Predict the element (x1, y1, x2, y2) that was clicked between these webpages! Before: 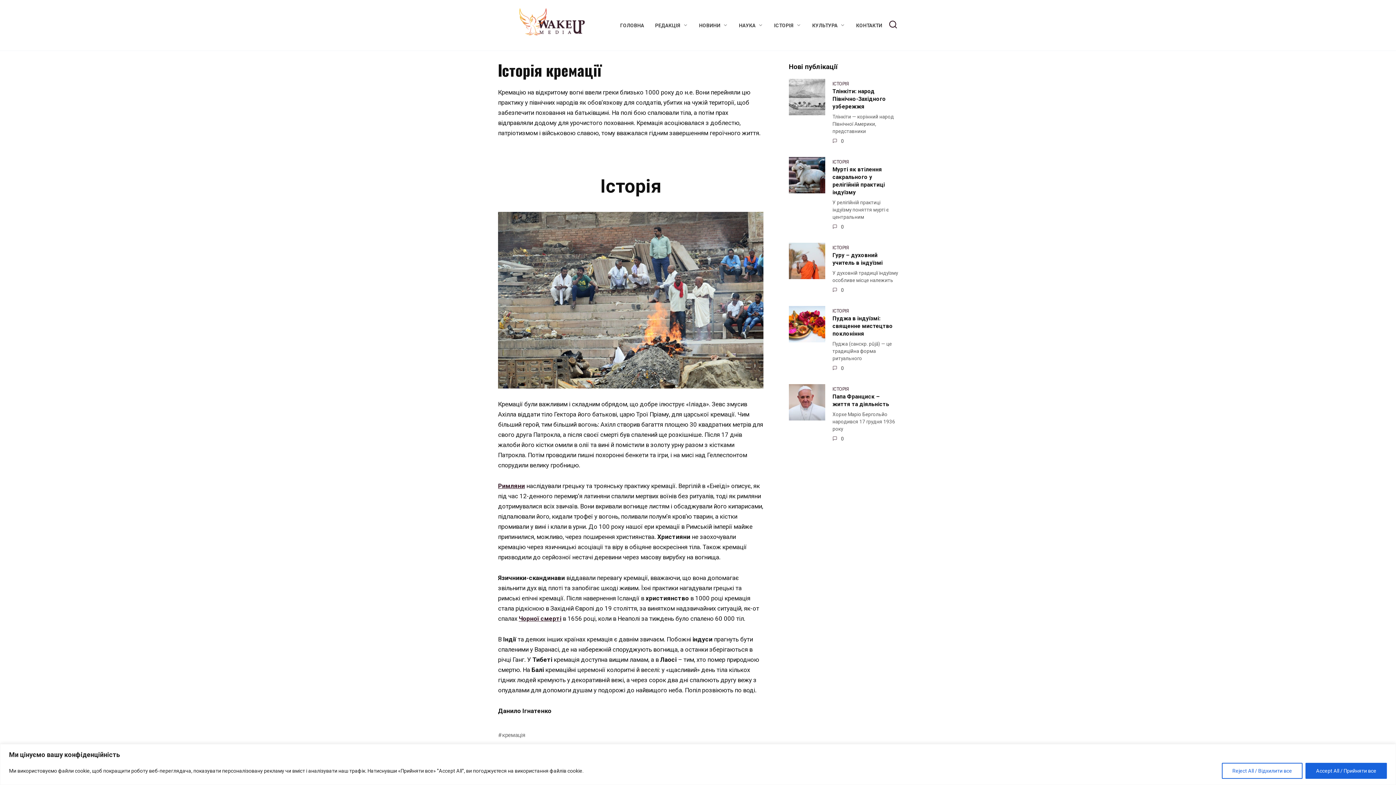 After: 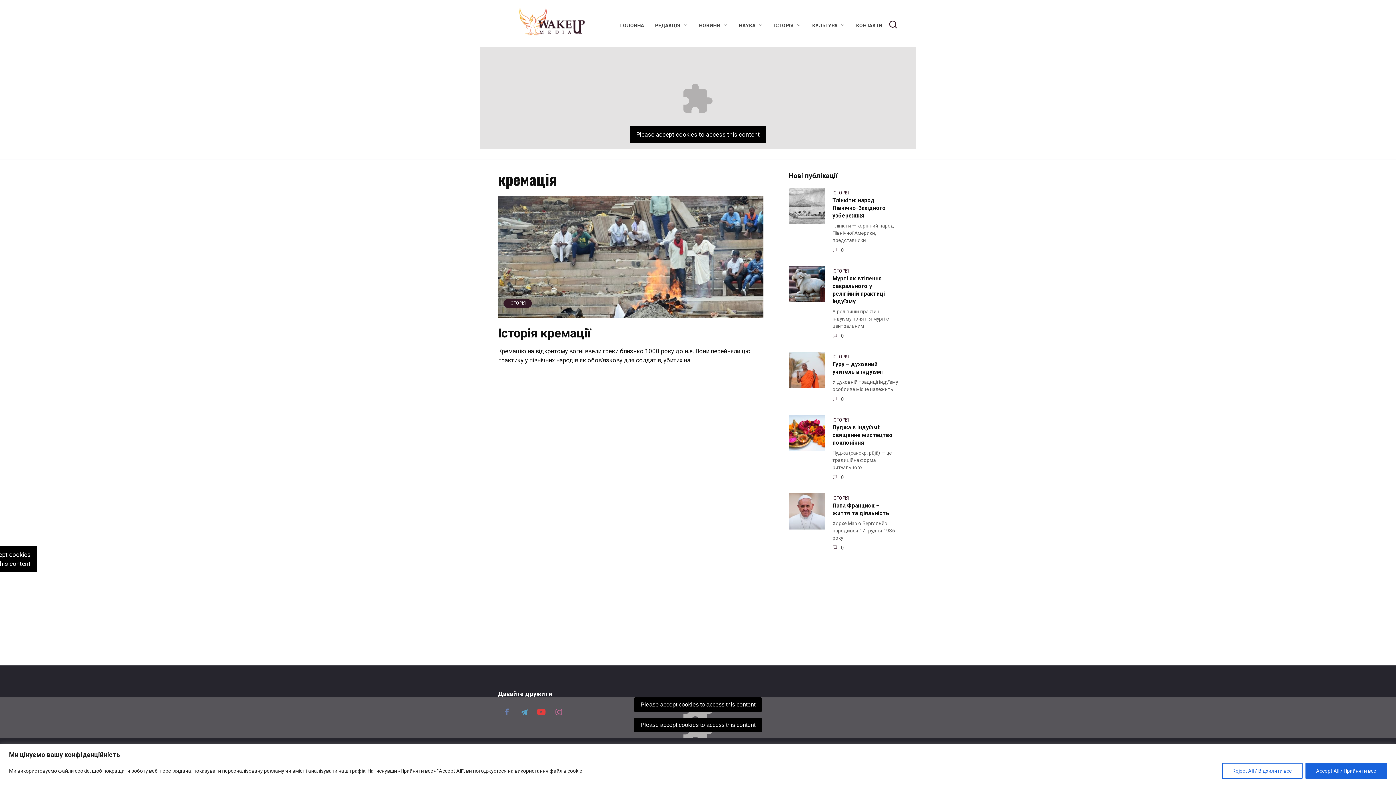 Action: bbox: (498, 732, 525, 738) label: кремація